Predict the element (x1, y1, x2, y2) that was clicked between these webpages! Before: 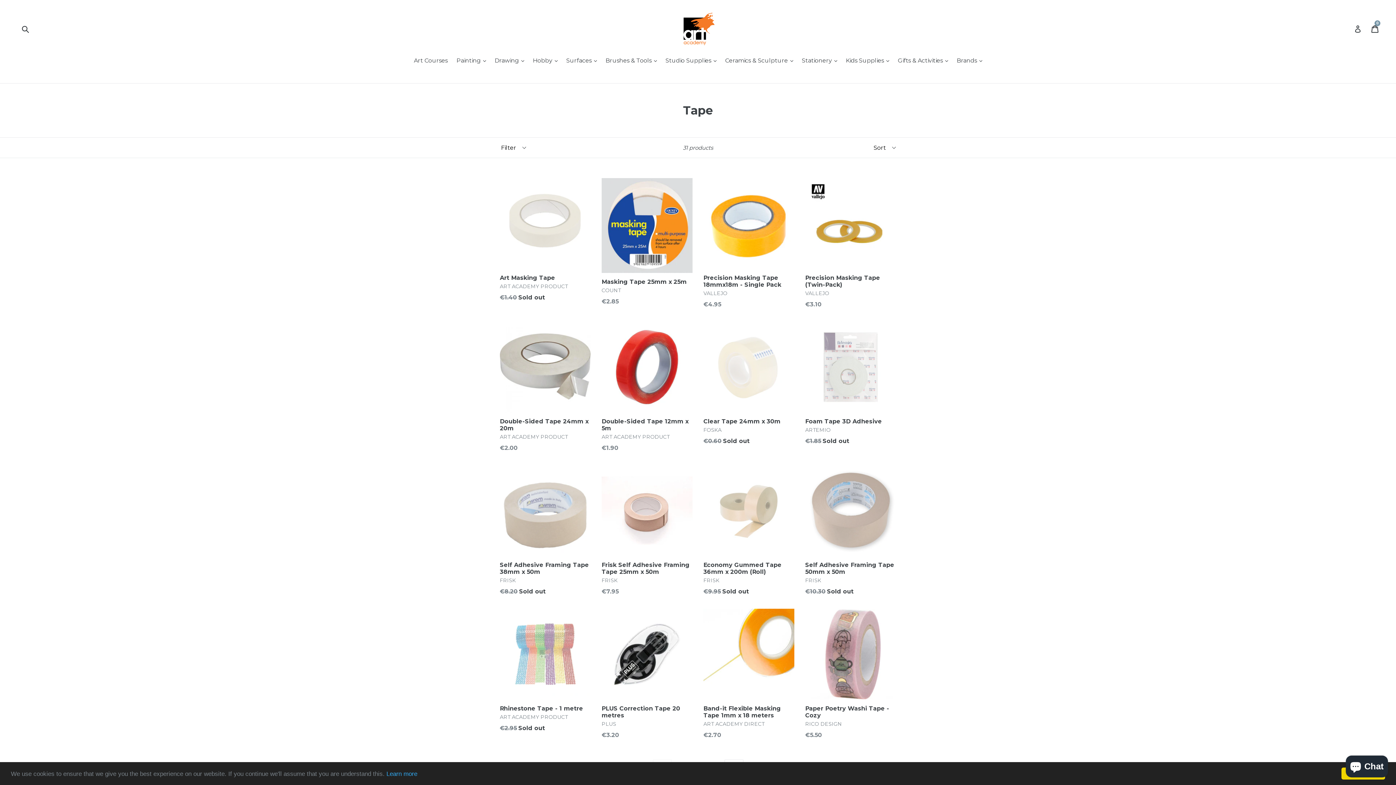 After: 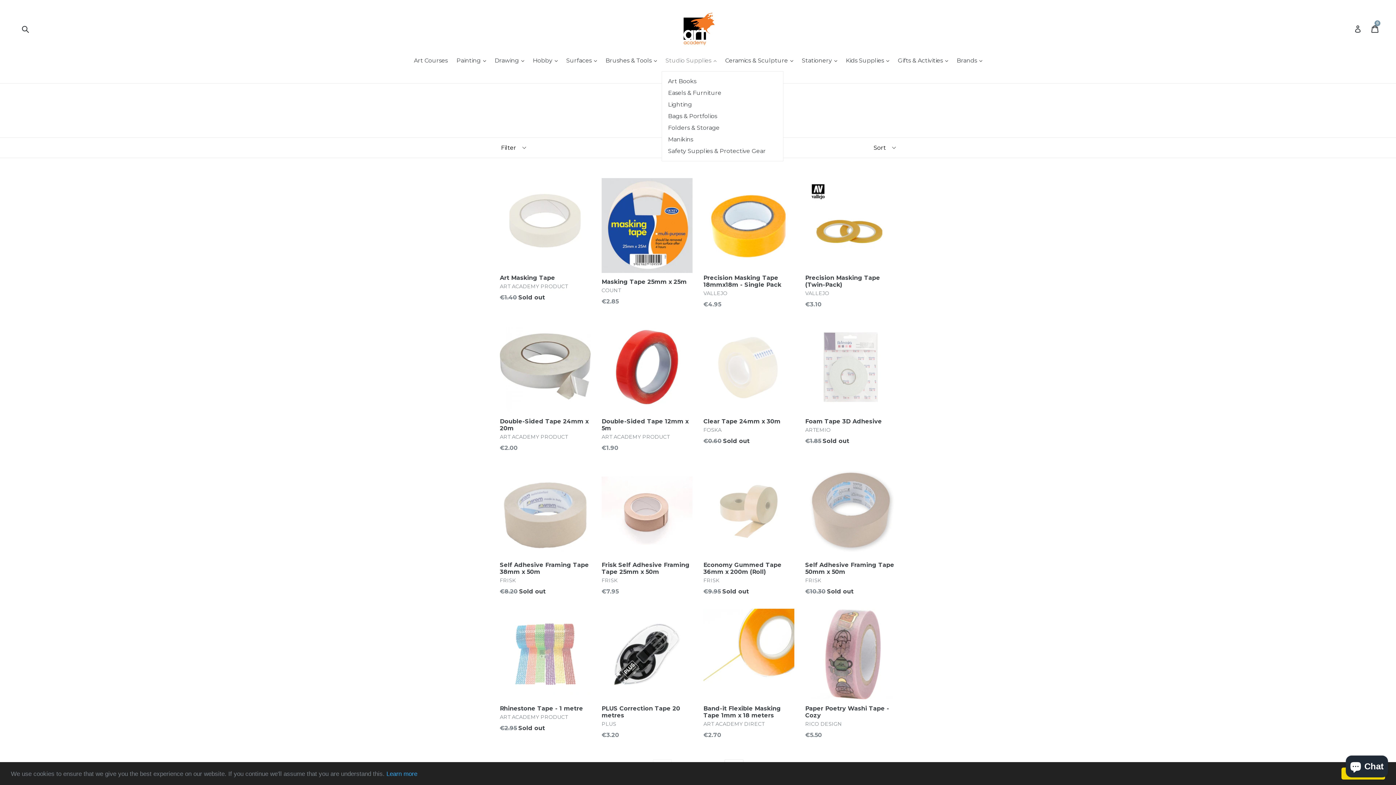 Action: bbox: (662, 56, 720, 66) label: Studio Supplies 
expand